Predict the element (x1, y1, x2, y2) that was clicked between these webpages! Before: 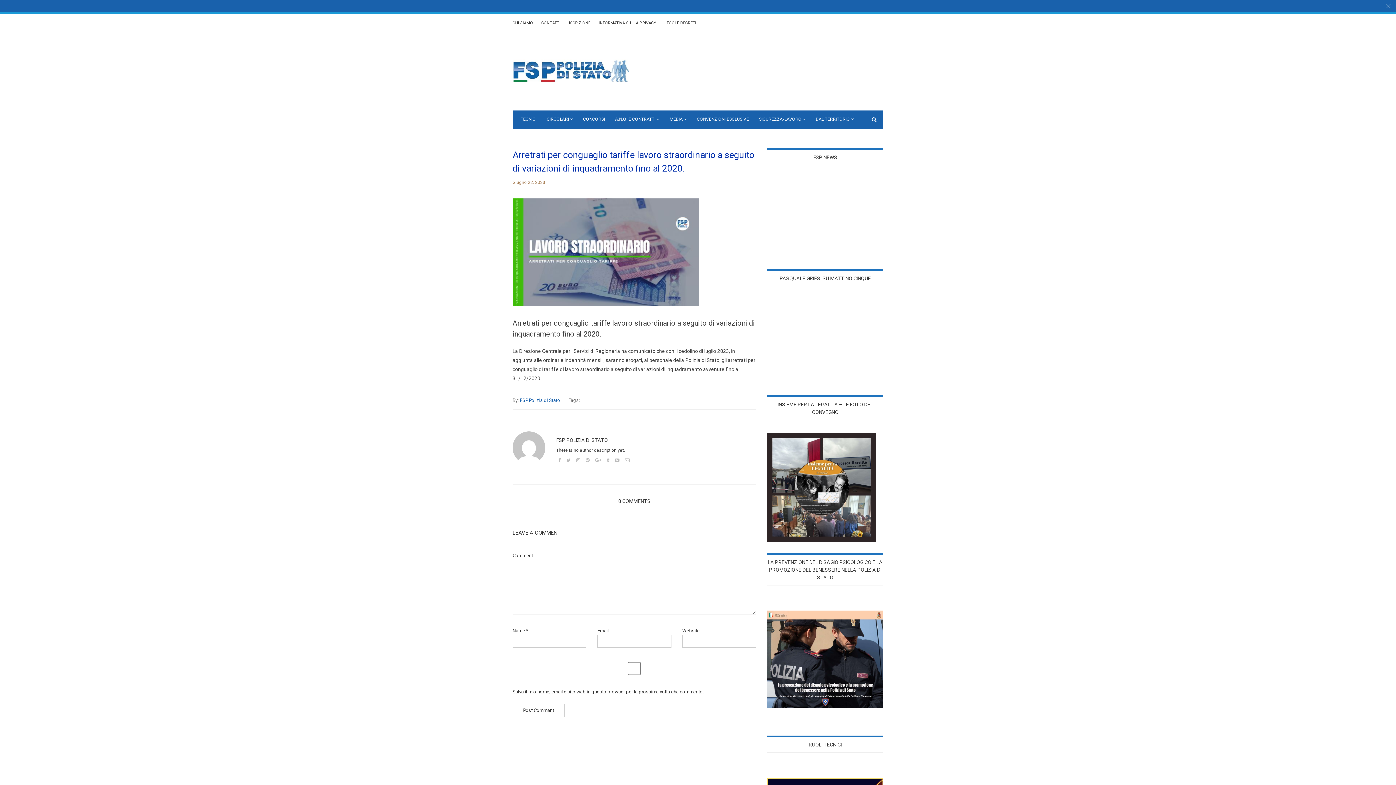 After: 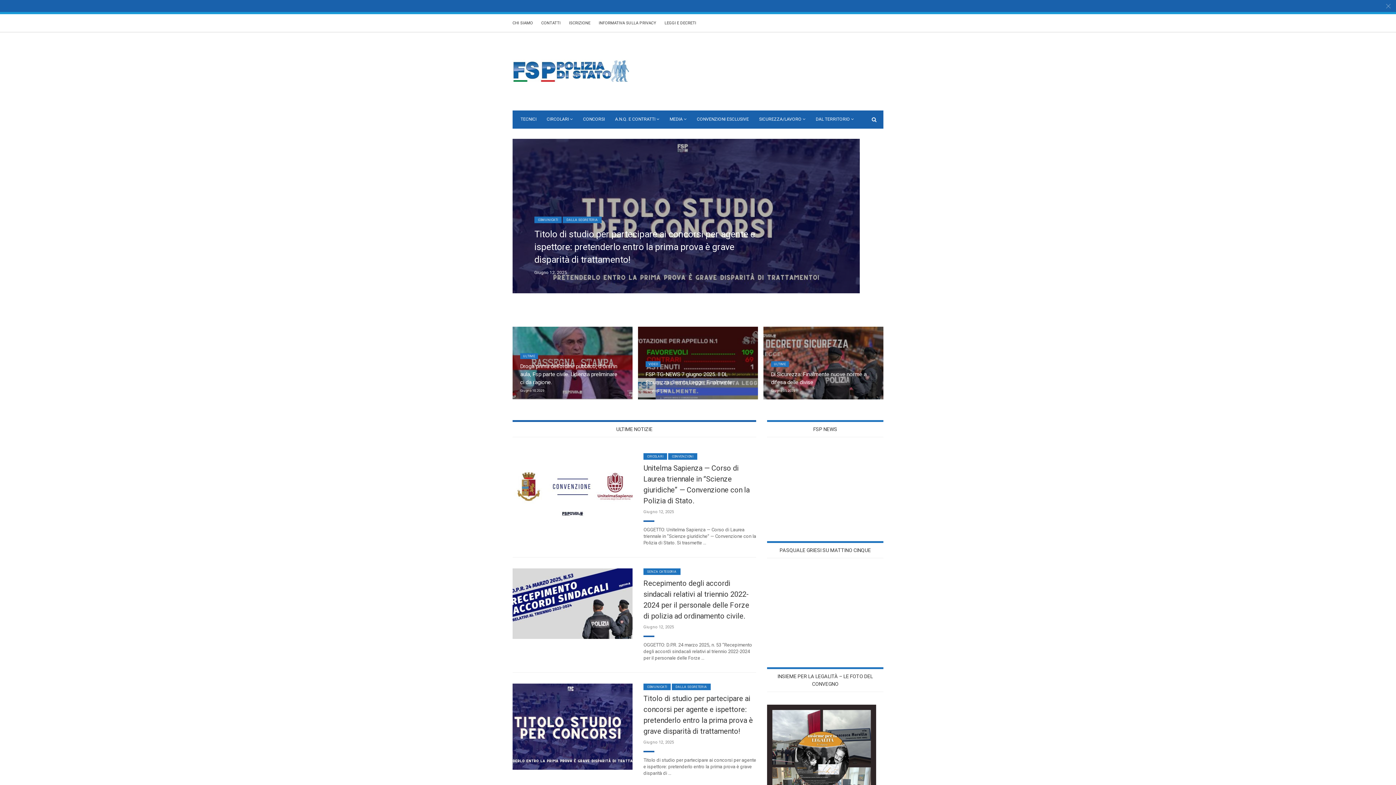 Action: bbox: (512, 67, 629, 73)